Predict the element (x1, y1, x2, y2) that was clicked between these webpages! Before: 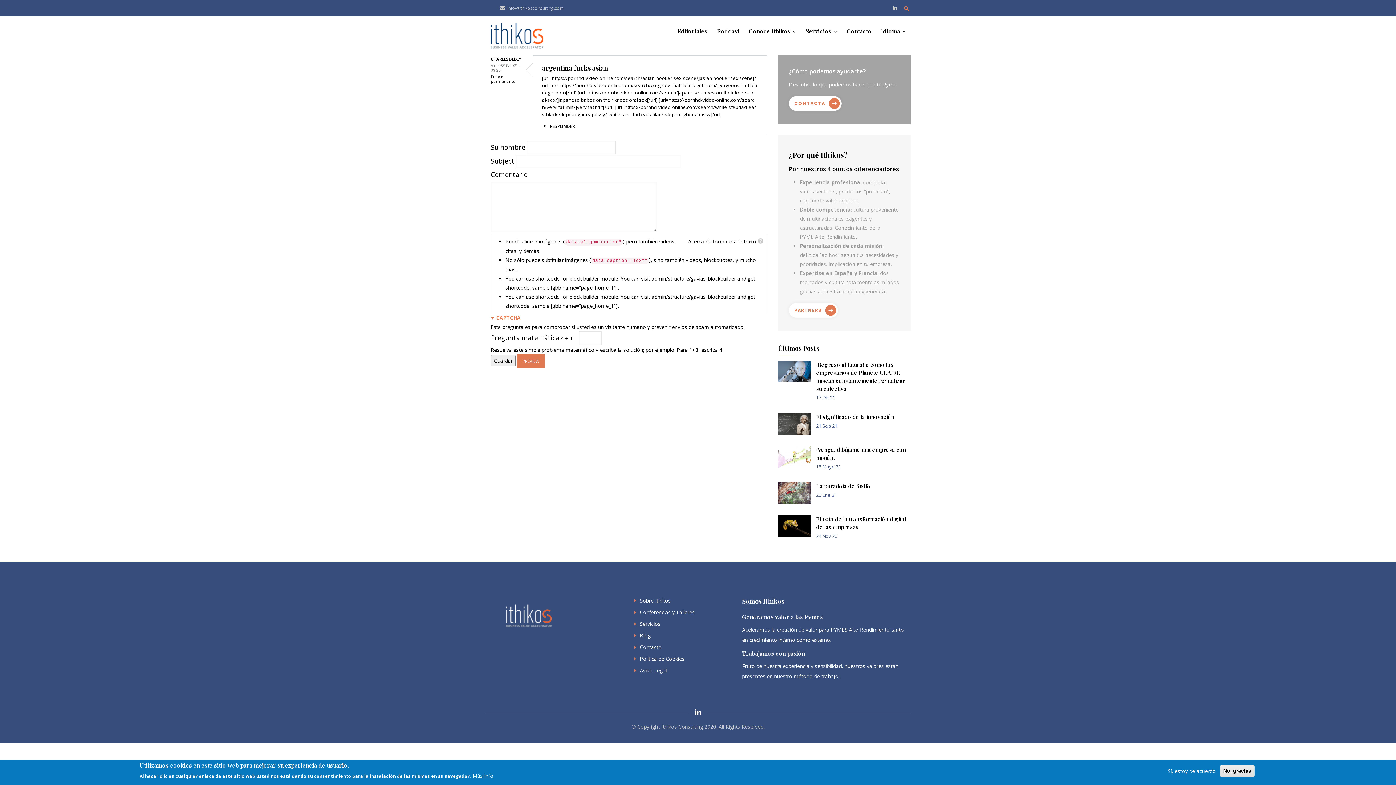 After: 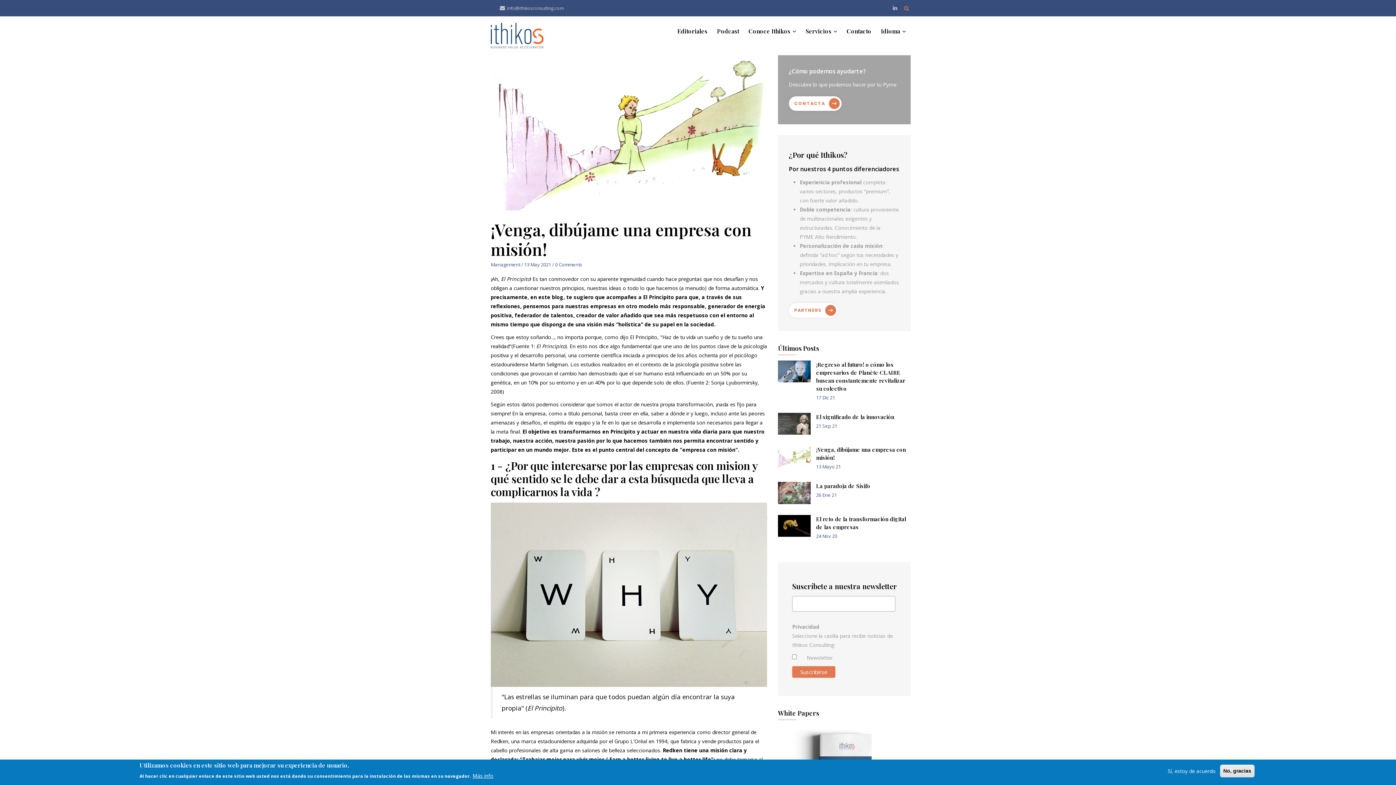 Action: label: ¡Venga, dibújame una empresa con misión! bbox: (816, 445, 910, 461)